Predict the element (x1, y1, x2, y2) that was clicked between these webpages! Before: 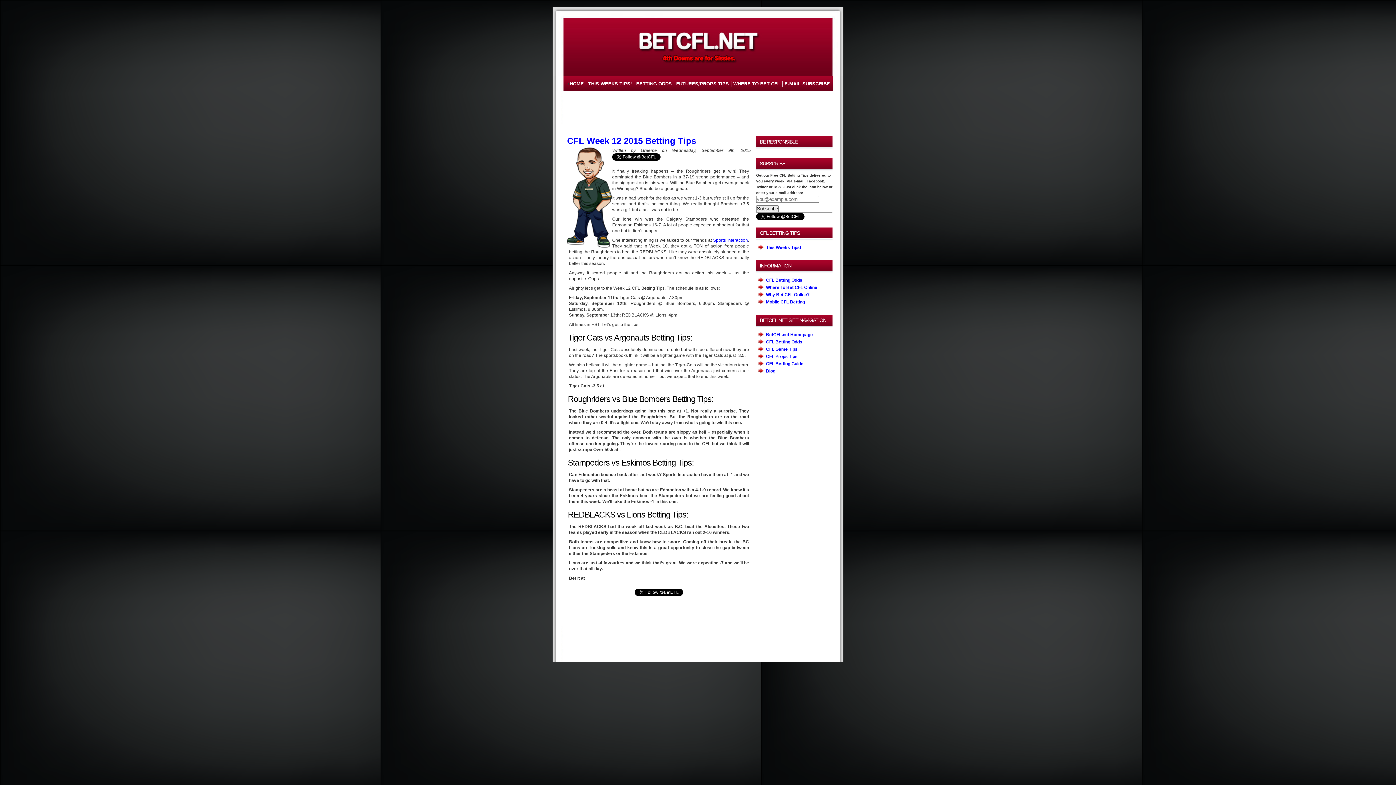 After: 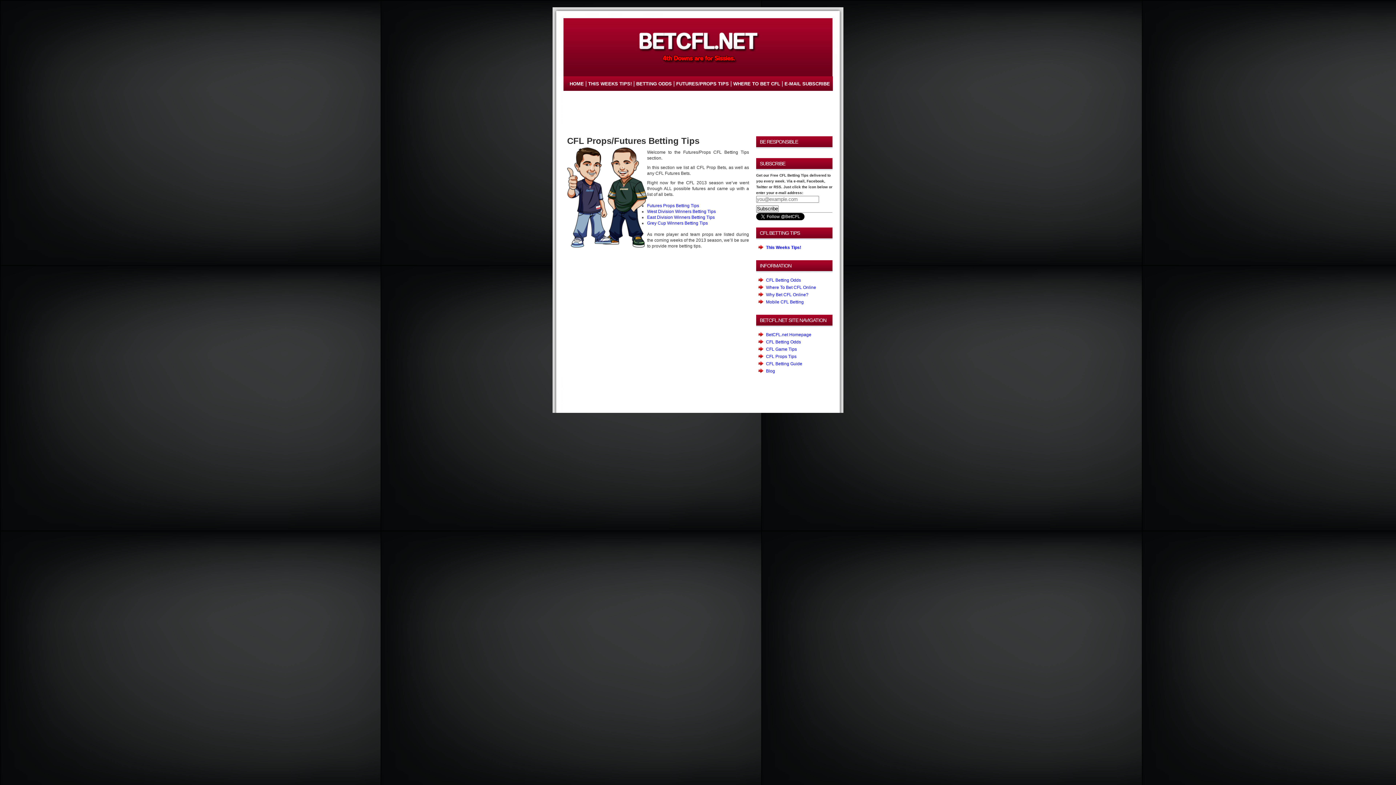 Action: bbox: (676, 81, 729, 86) label: FUTURES/PROPS TIPS